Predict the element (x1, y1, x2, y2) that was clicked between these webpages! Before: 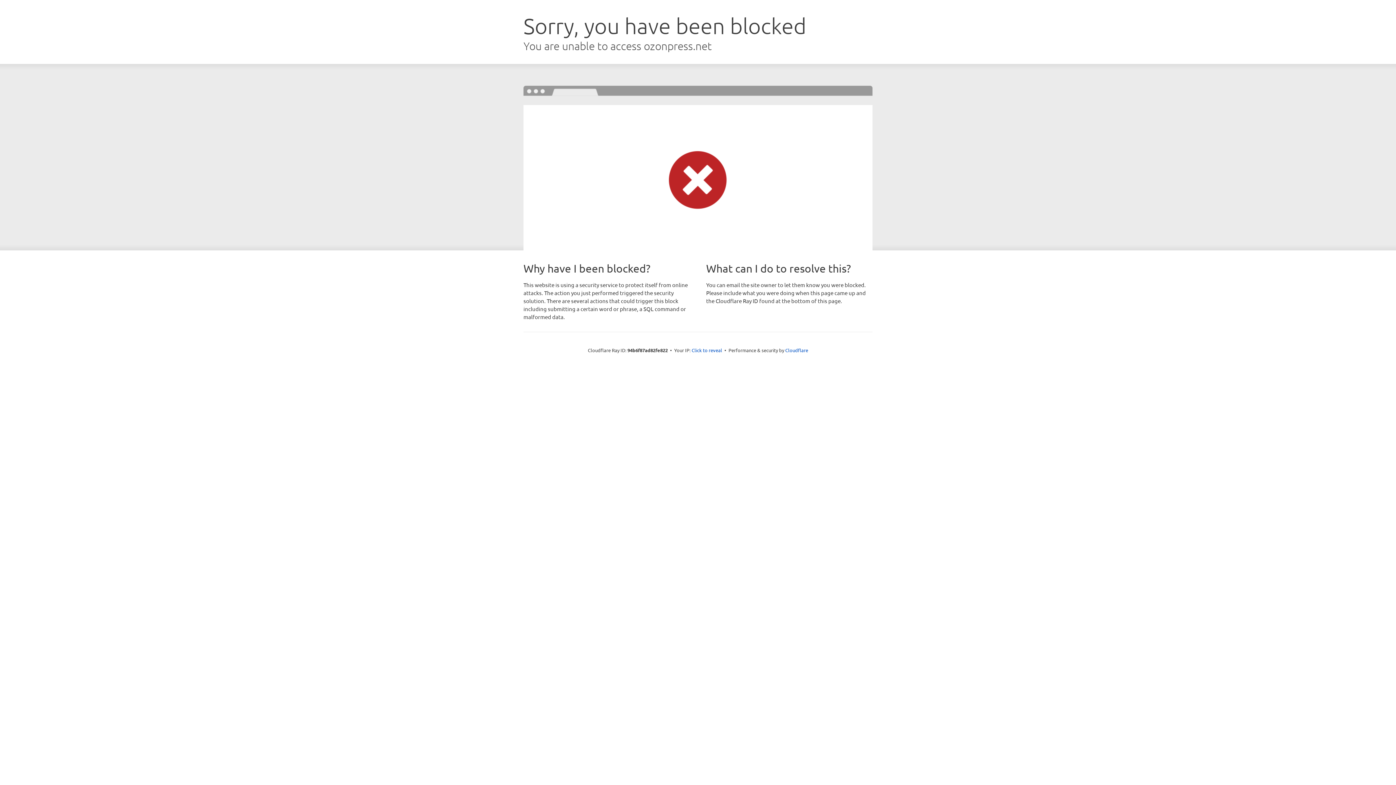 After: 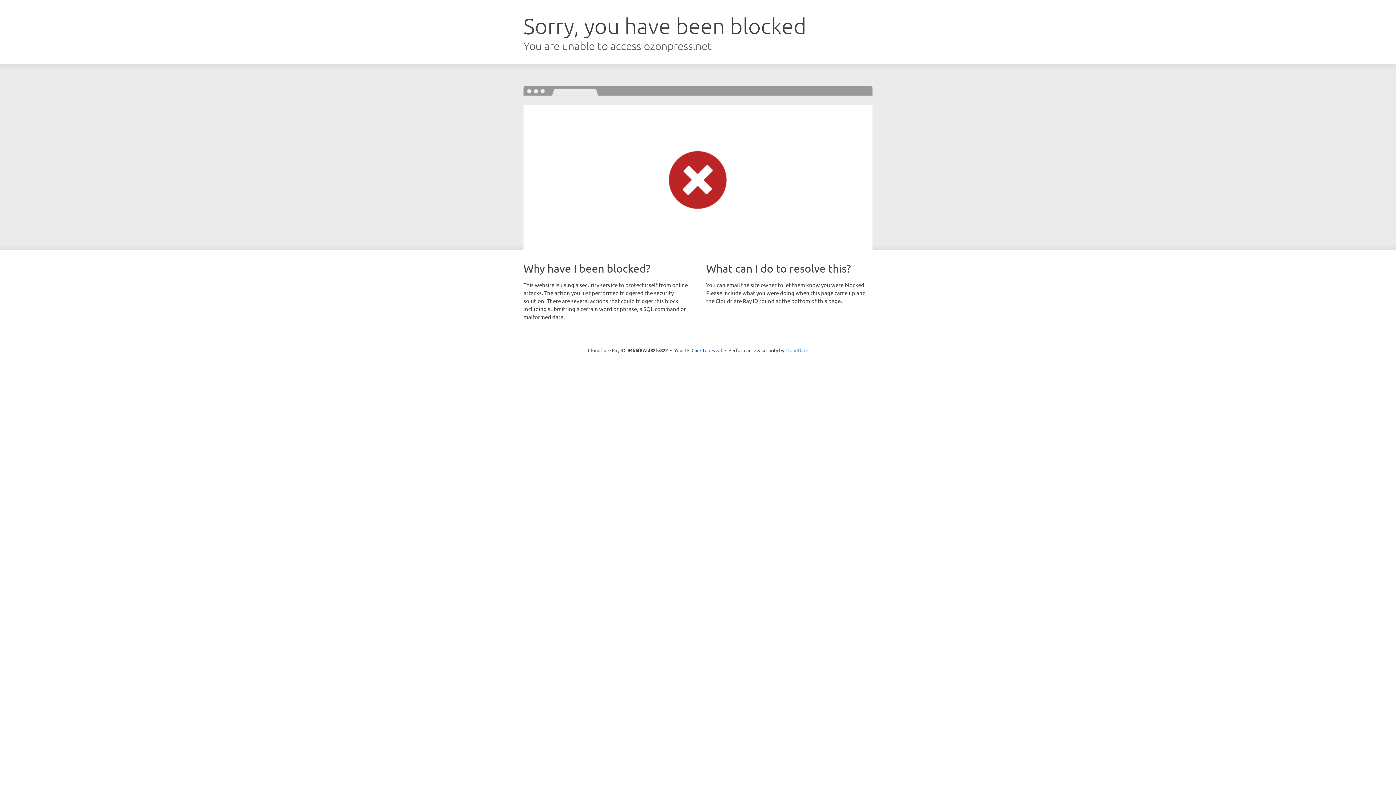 Action: bbox: (785, 347, 808, 353) label: Cloudflare